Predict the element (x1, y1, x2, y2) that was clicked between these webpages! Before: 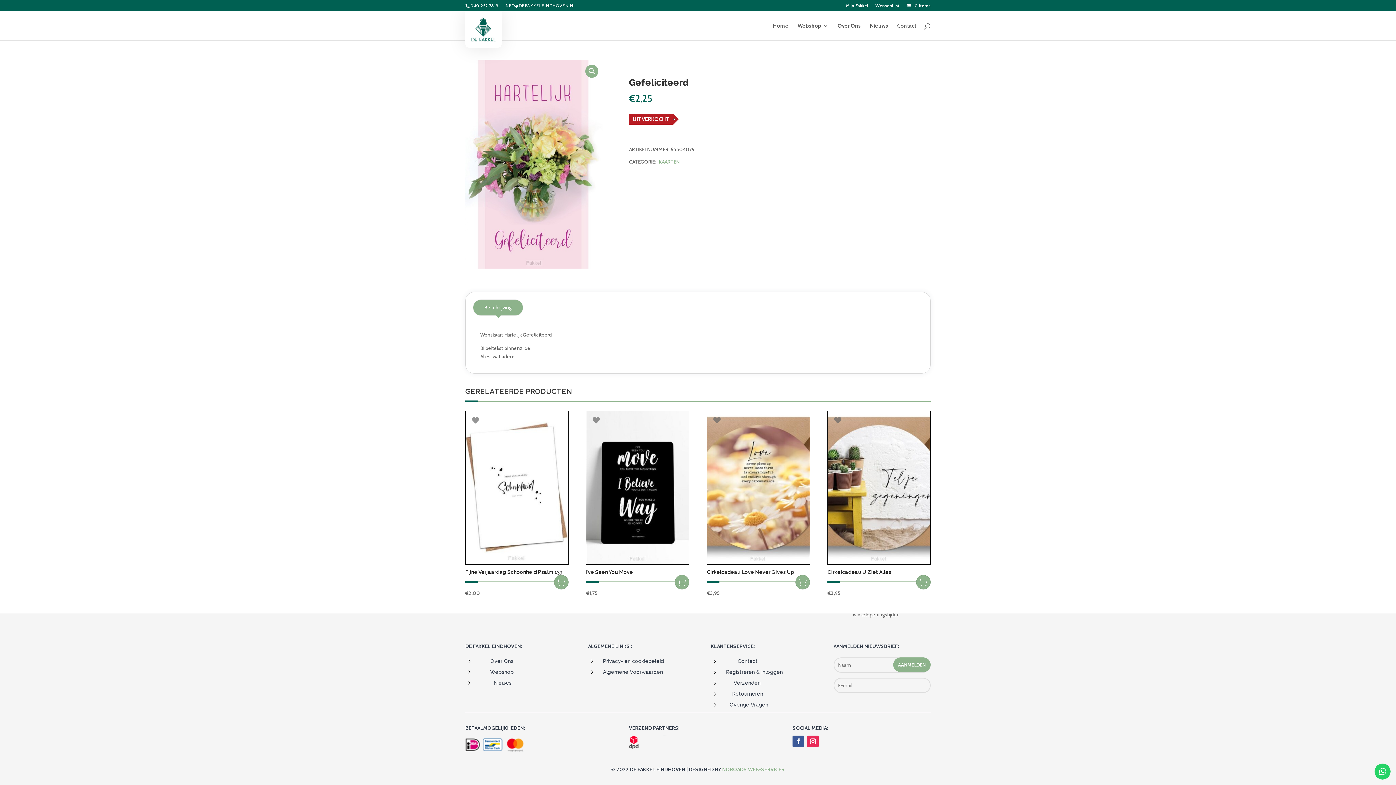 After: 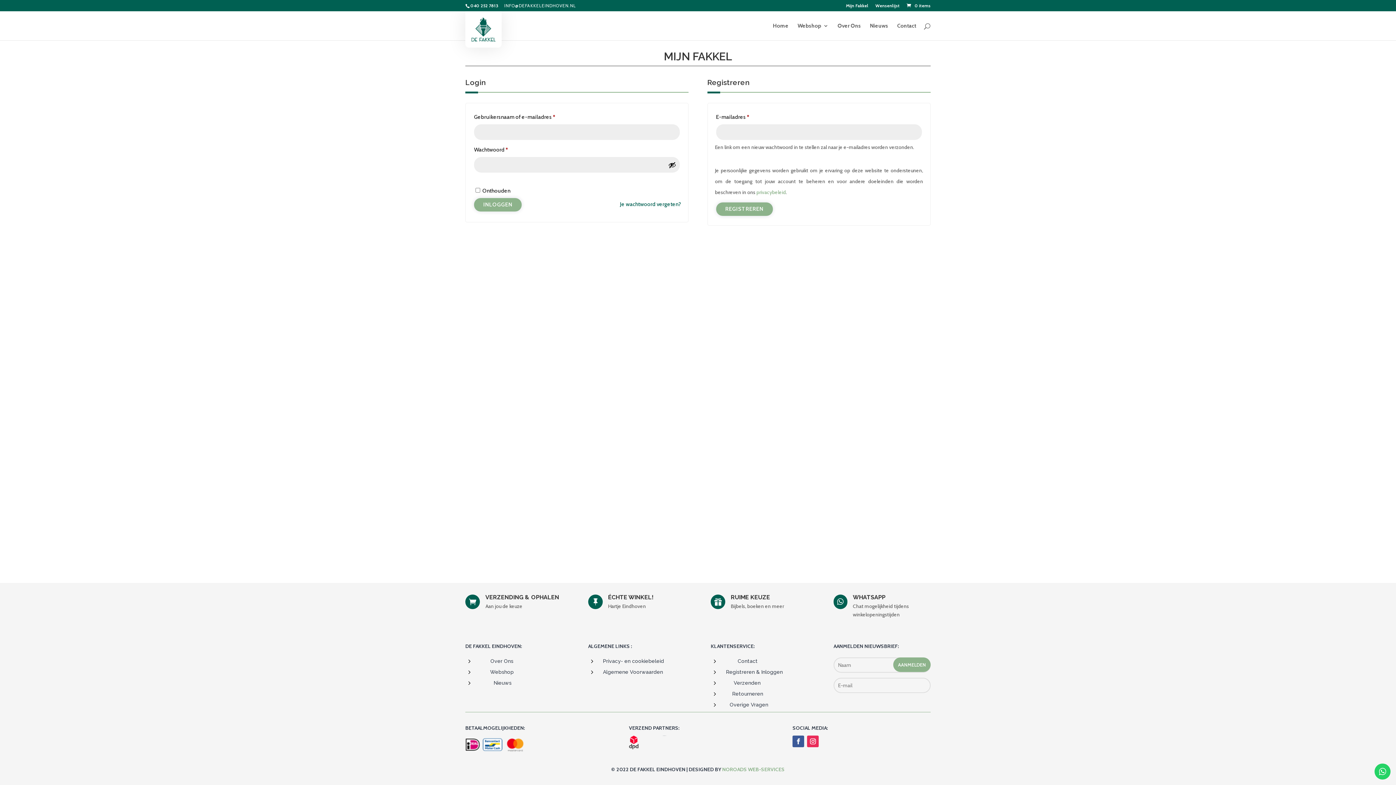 Action: bbox: (726, 669, 783, 675) label: Registreren & Inloggen